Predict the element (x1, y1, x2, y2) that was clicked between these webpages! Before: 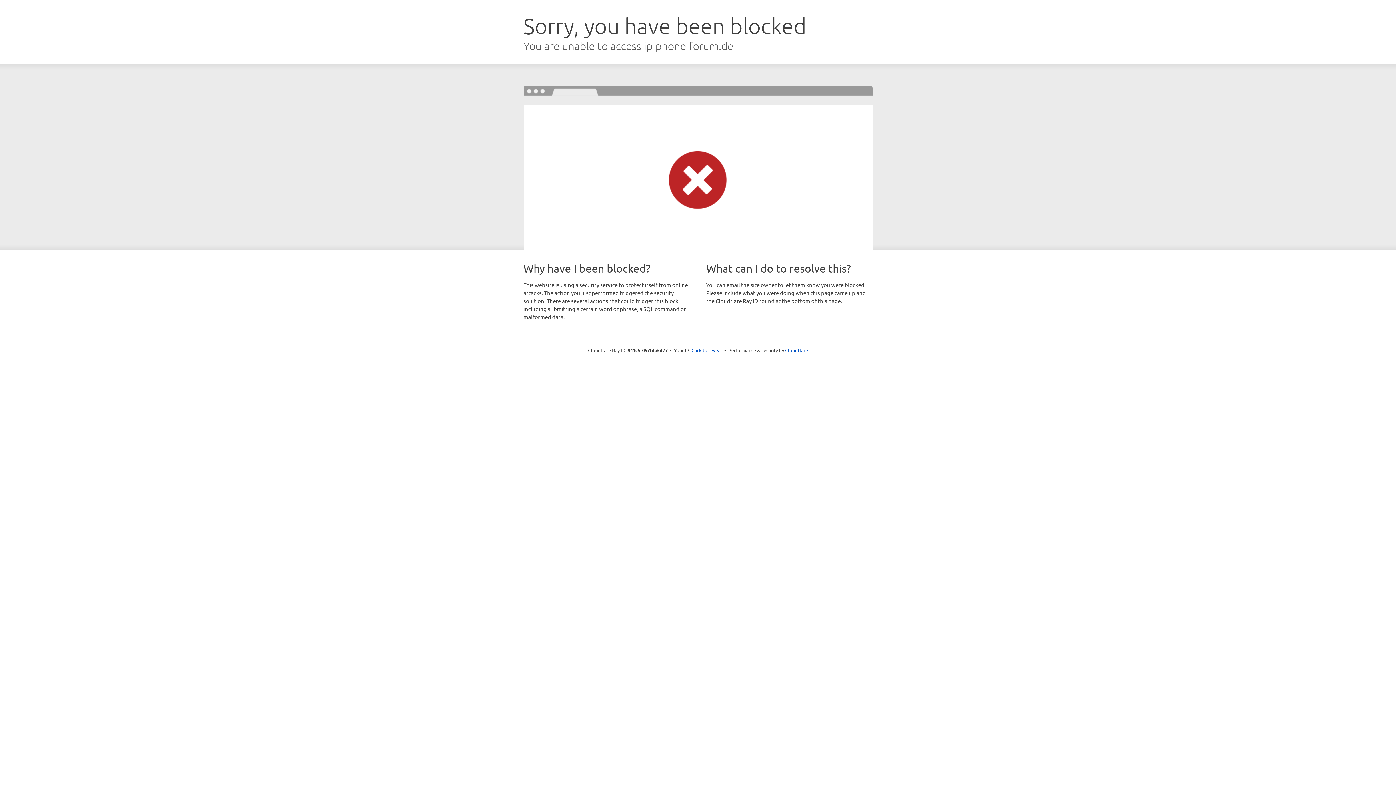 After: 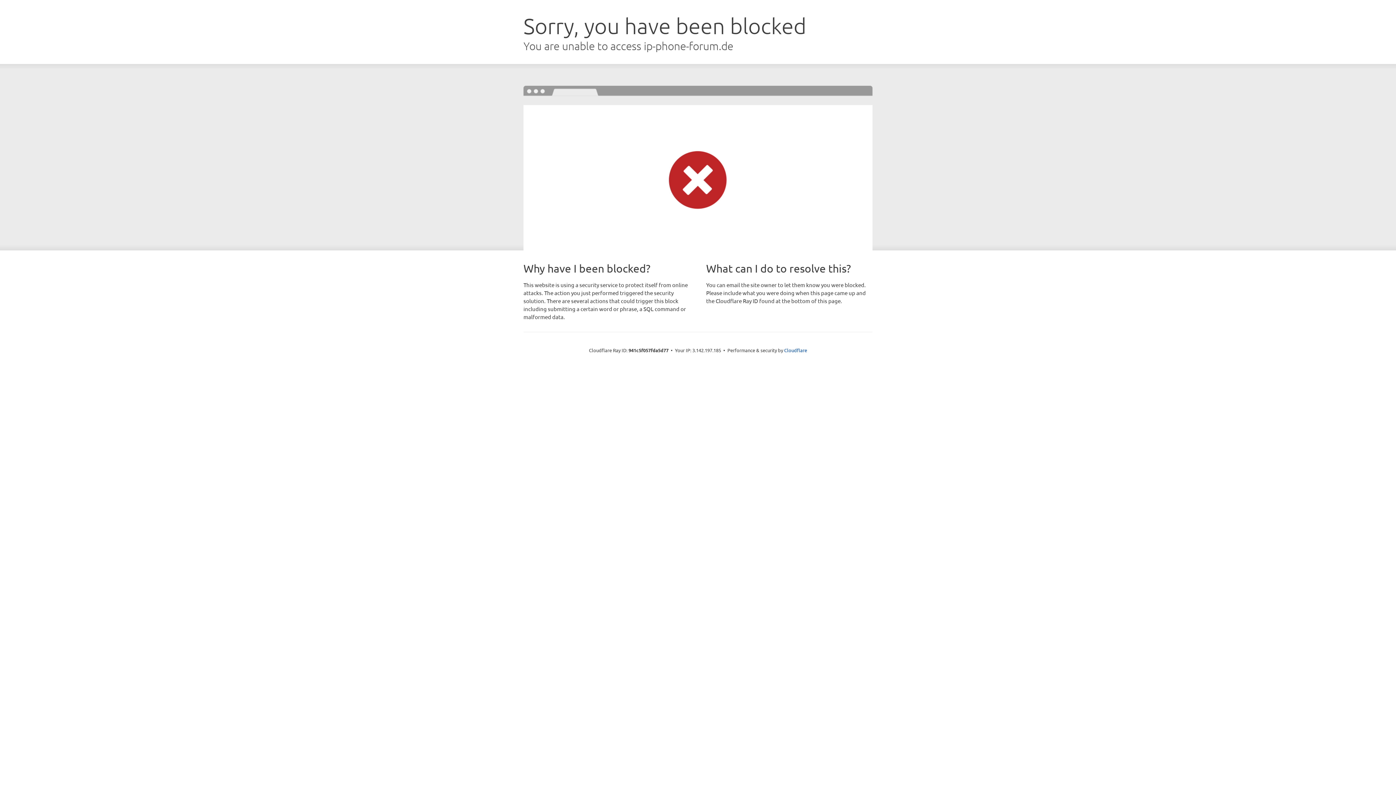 Action: label: Click to reveal bbox: (691, 346, 722, 353)